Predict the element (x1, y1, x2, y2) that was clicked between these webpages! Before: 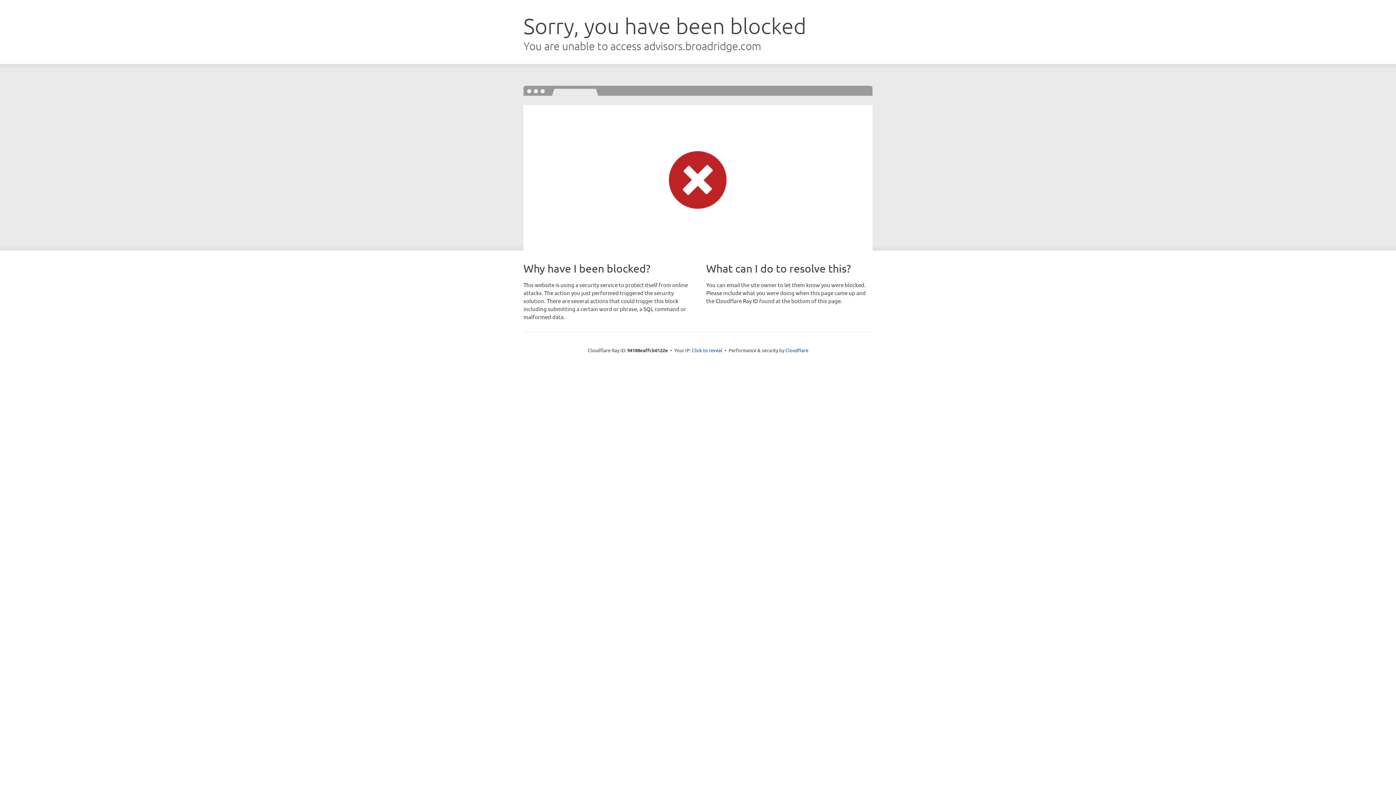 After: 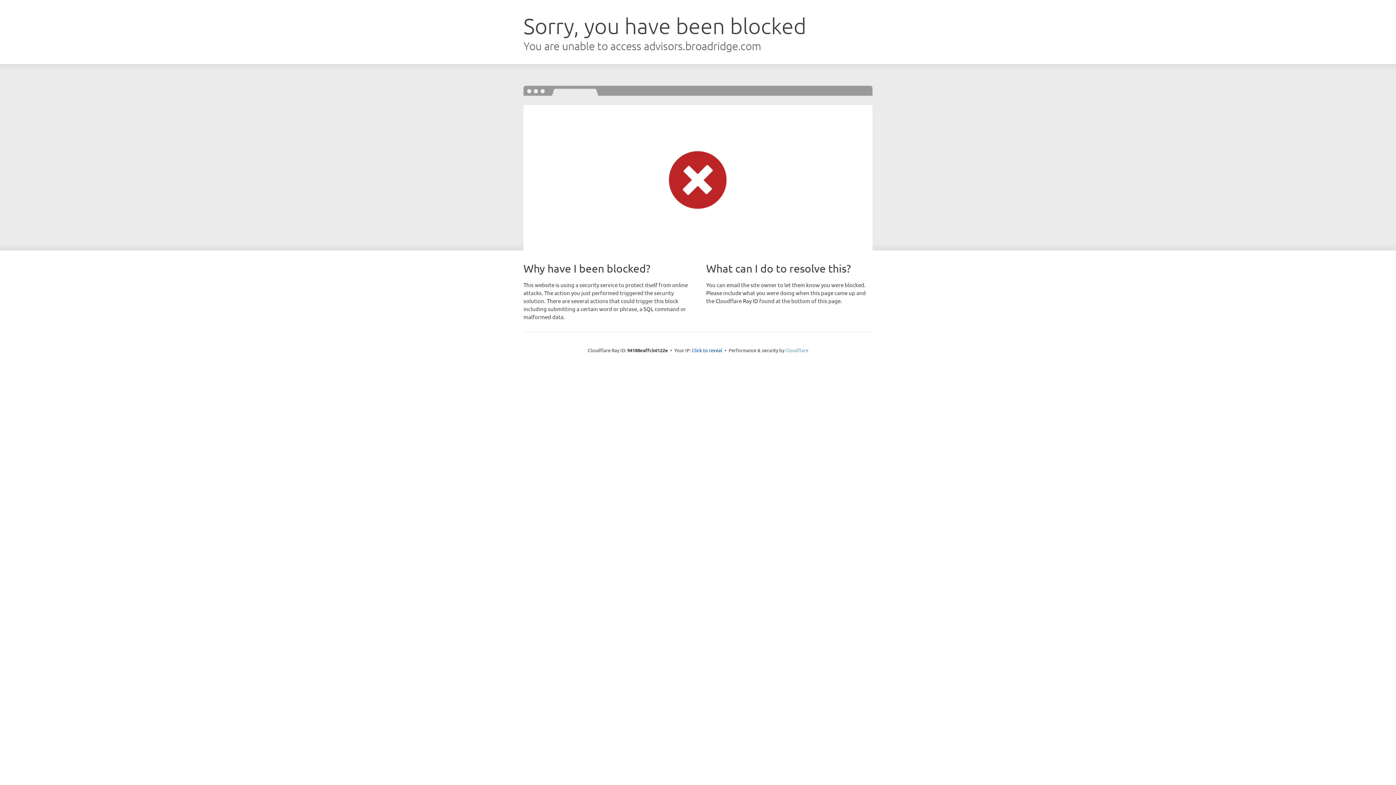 Action: bbox: (785, 347, 808, 353) label: Cloudflare